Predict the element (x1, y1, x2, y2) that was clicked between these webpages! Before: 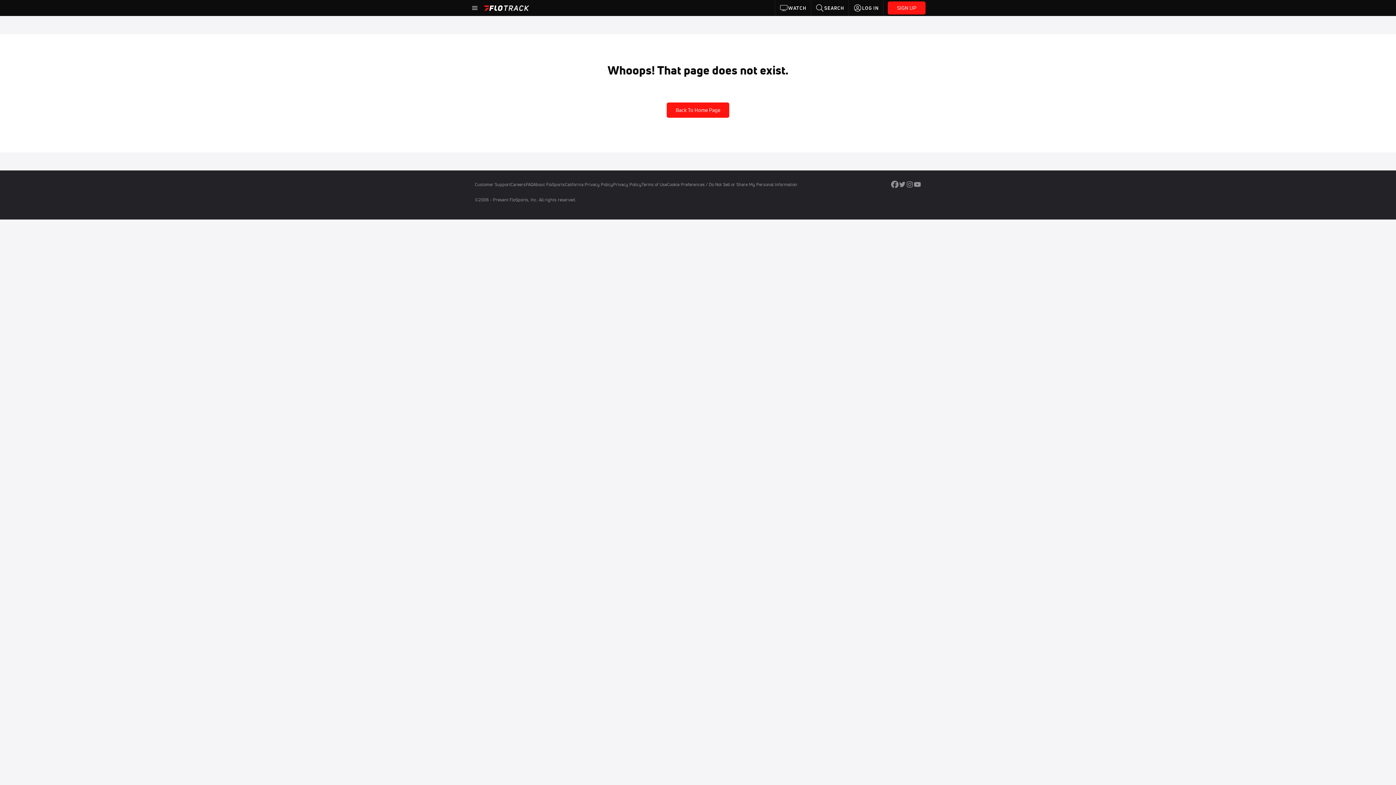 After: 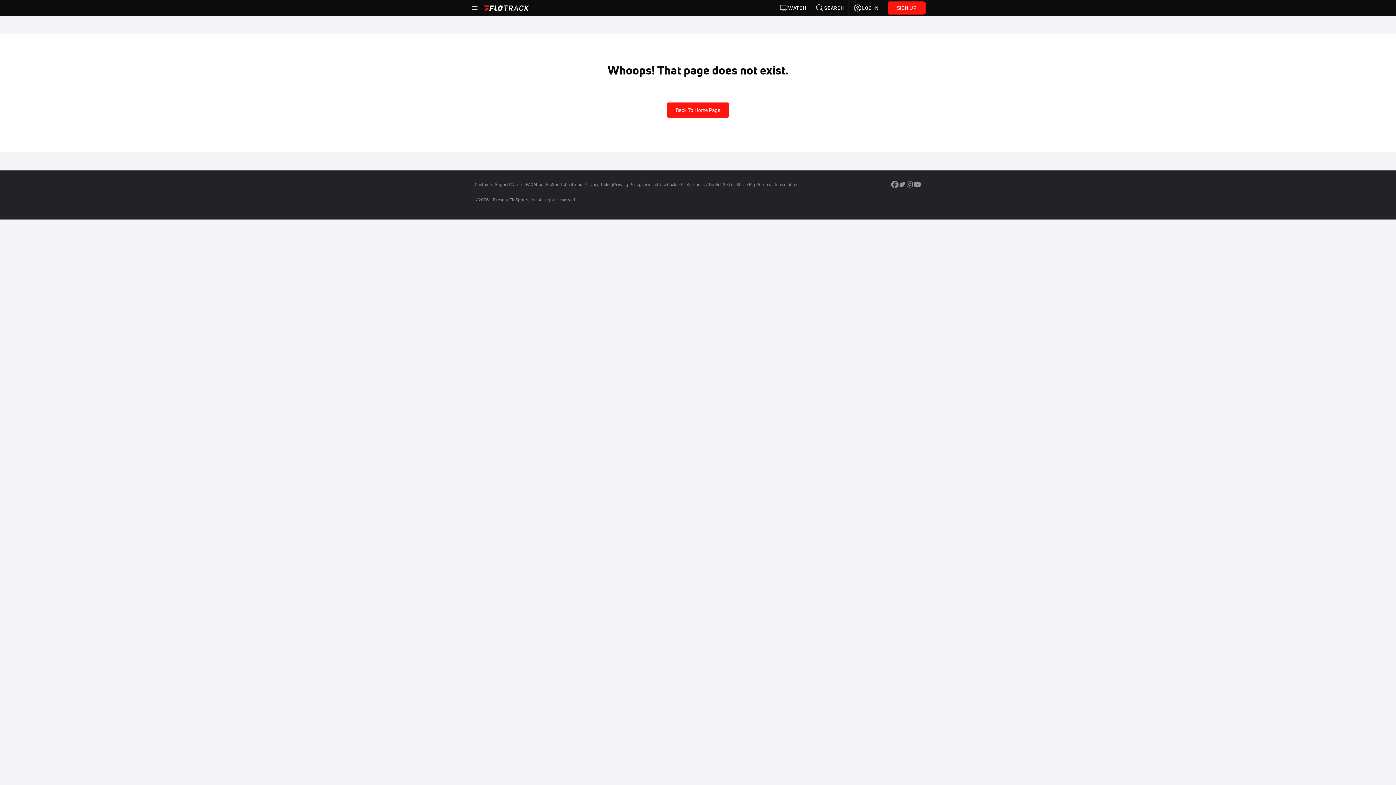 Action: bbox: (474, 181, 510, 187) label: Customer Support